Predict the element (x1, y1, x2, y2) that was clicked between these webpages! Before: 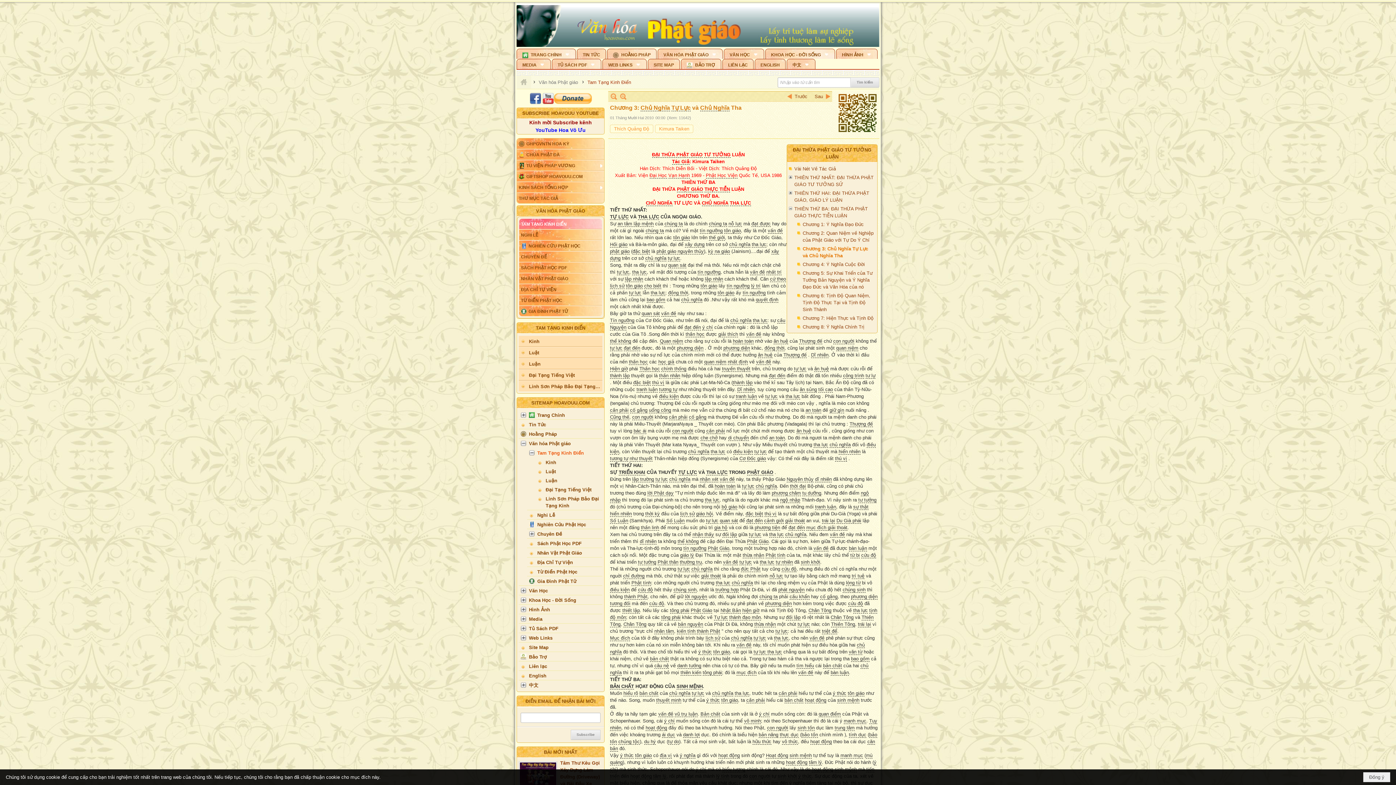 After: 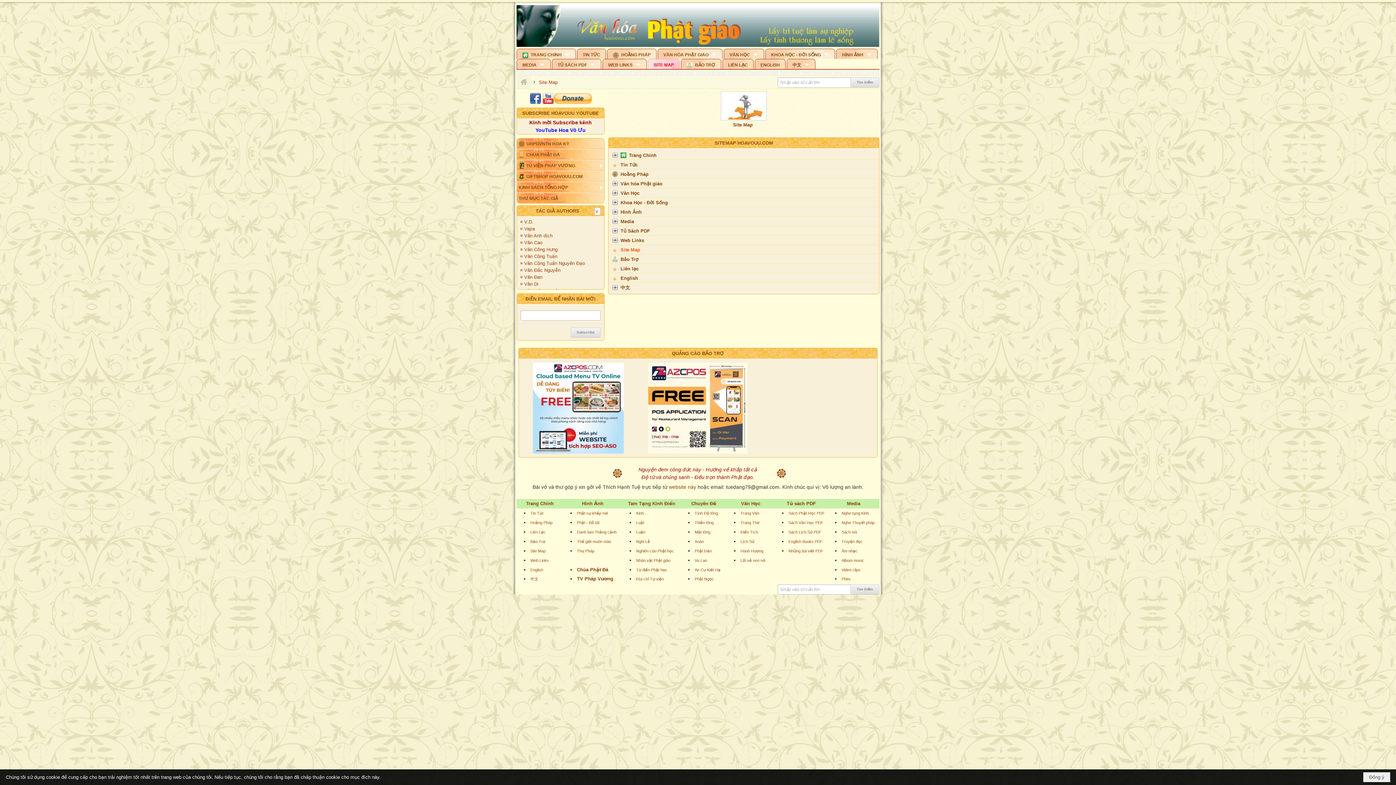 Action: bbox: (518, 626, 602, 635) label: Site Map